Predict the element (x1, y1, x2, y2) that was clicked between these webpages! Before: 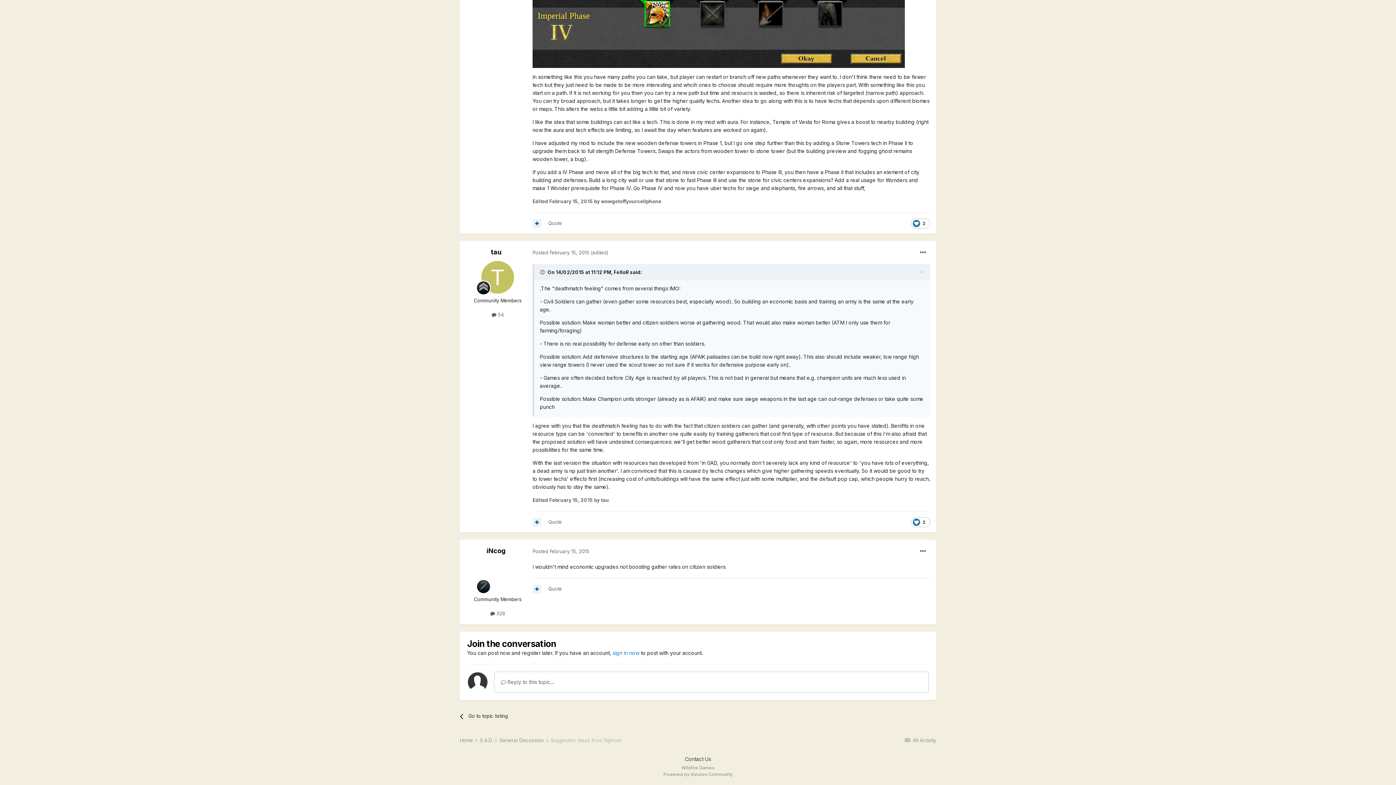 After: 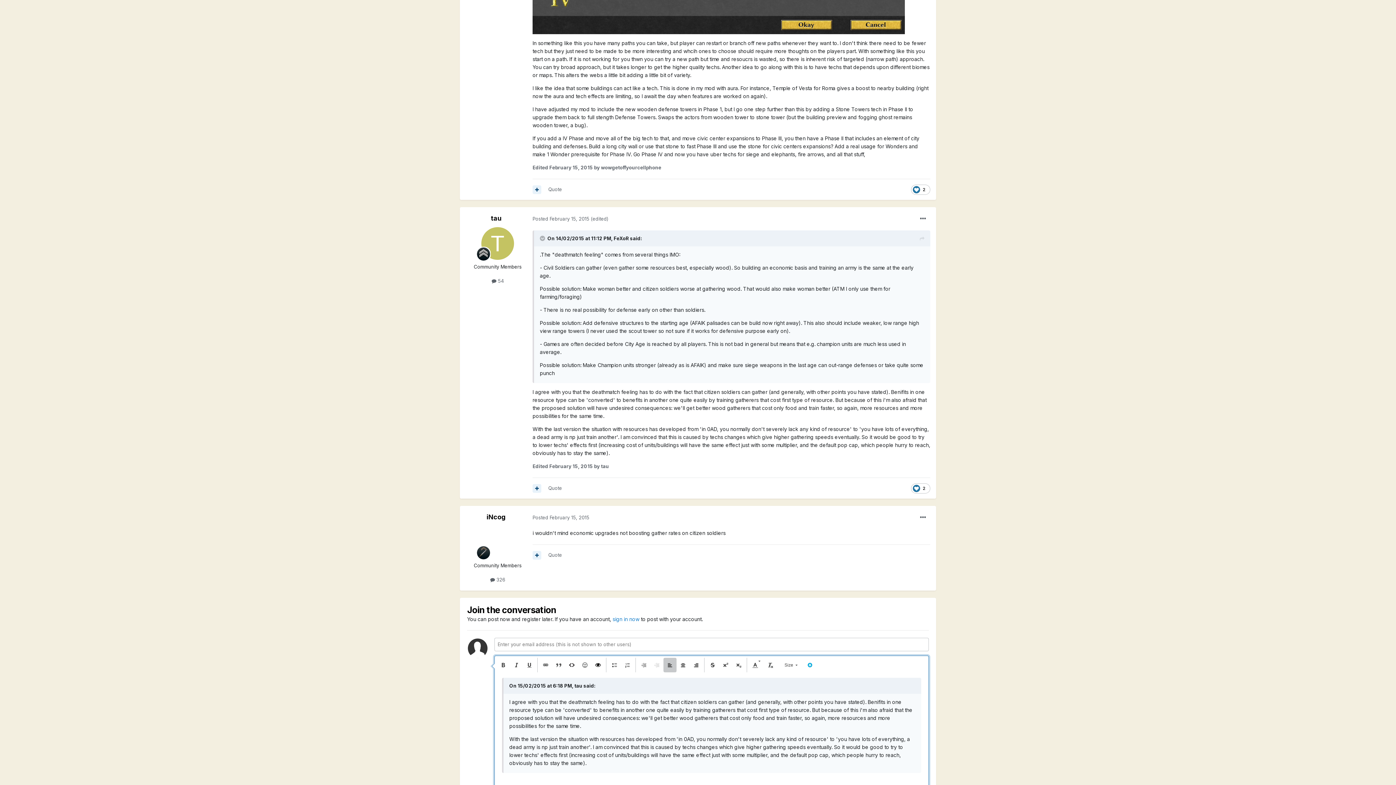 Action: label: Quote bbox: (548, 519, 562, 525)